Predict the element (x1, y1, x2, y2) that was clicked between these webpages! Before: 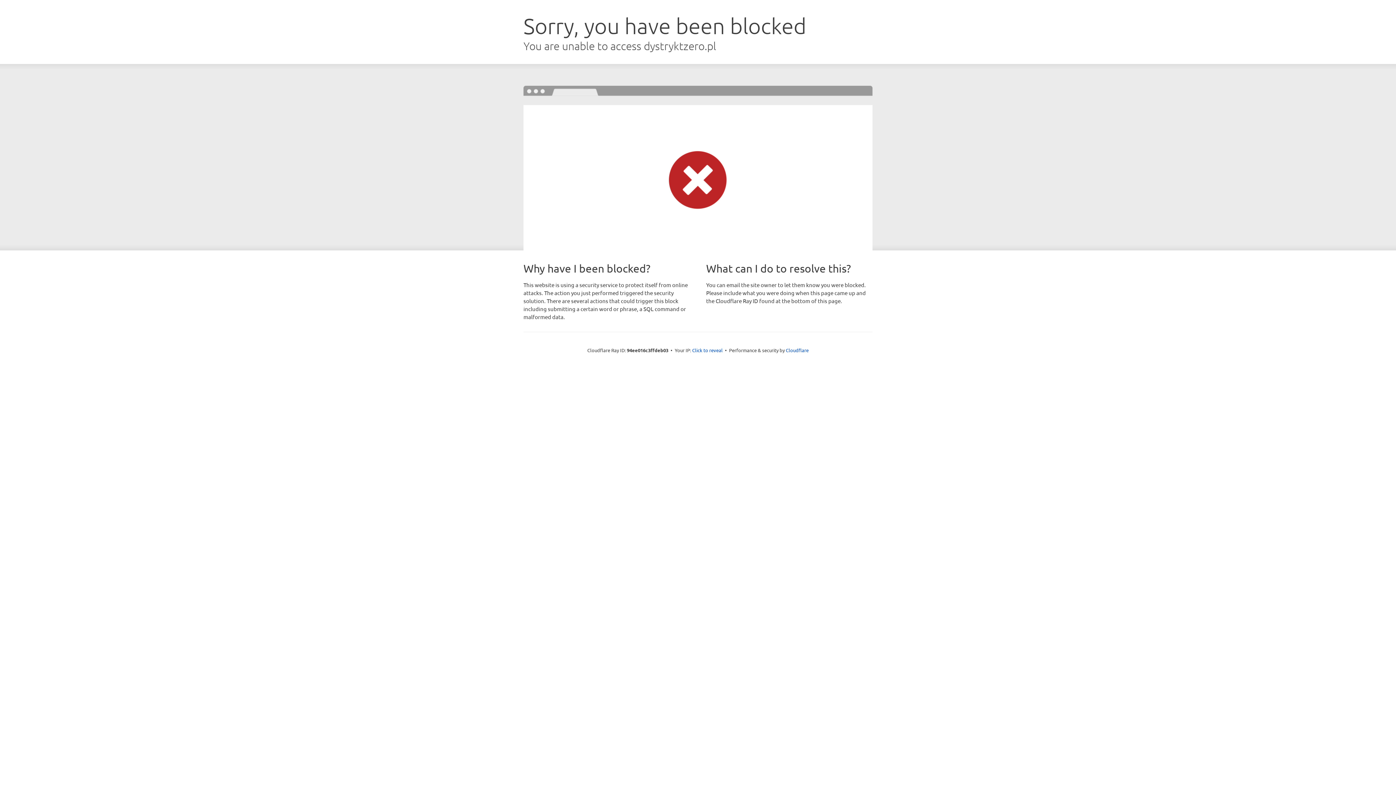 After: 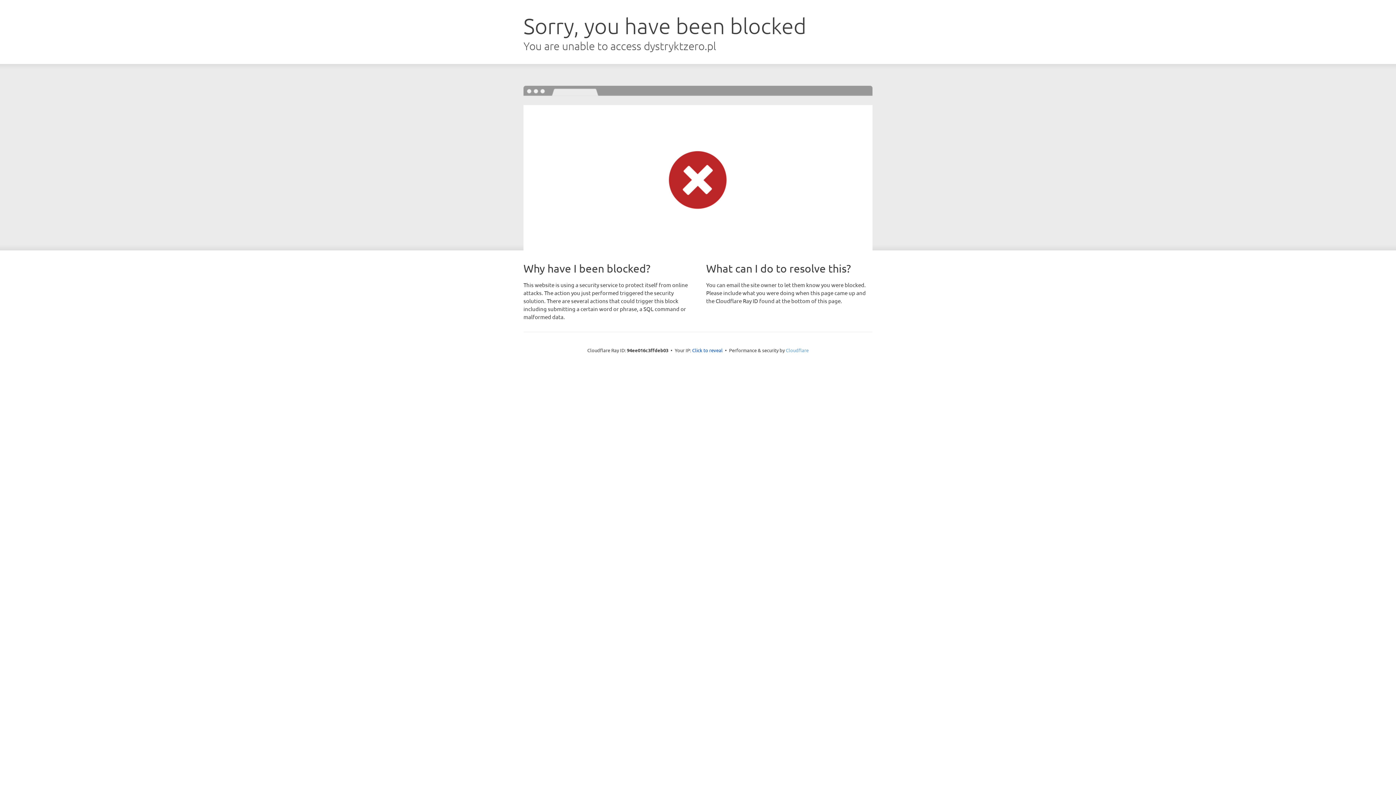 Action: bbox: (786, 347, 808, 353) label: Cloudflare